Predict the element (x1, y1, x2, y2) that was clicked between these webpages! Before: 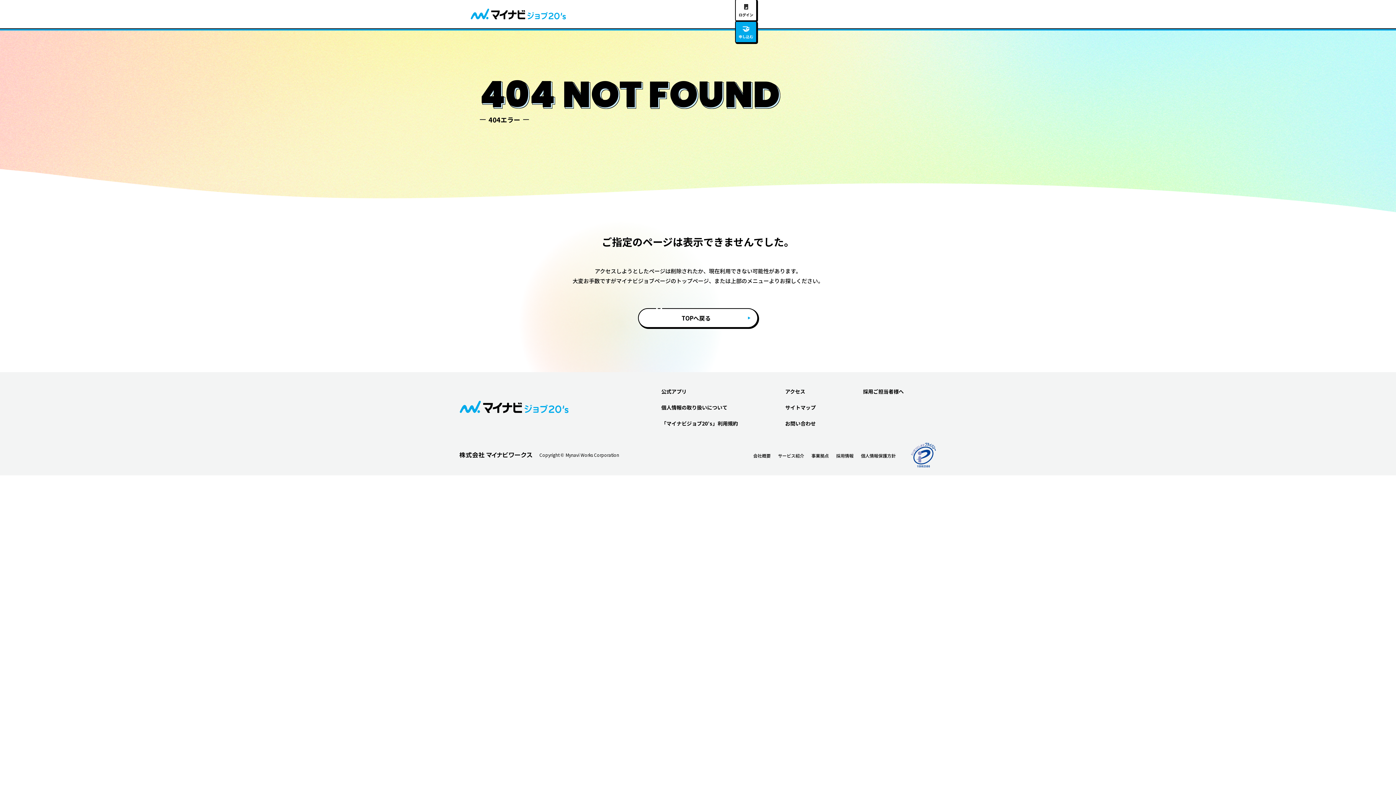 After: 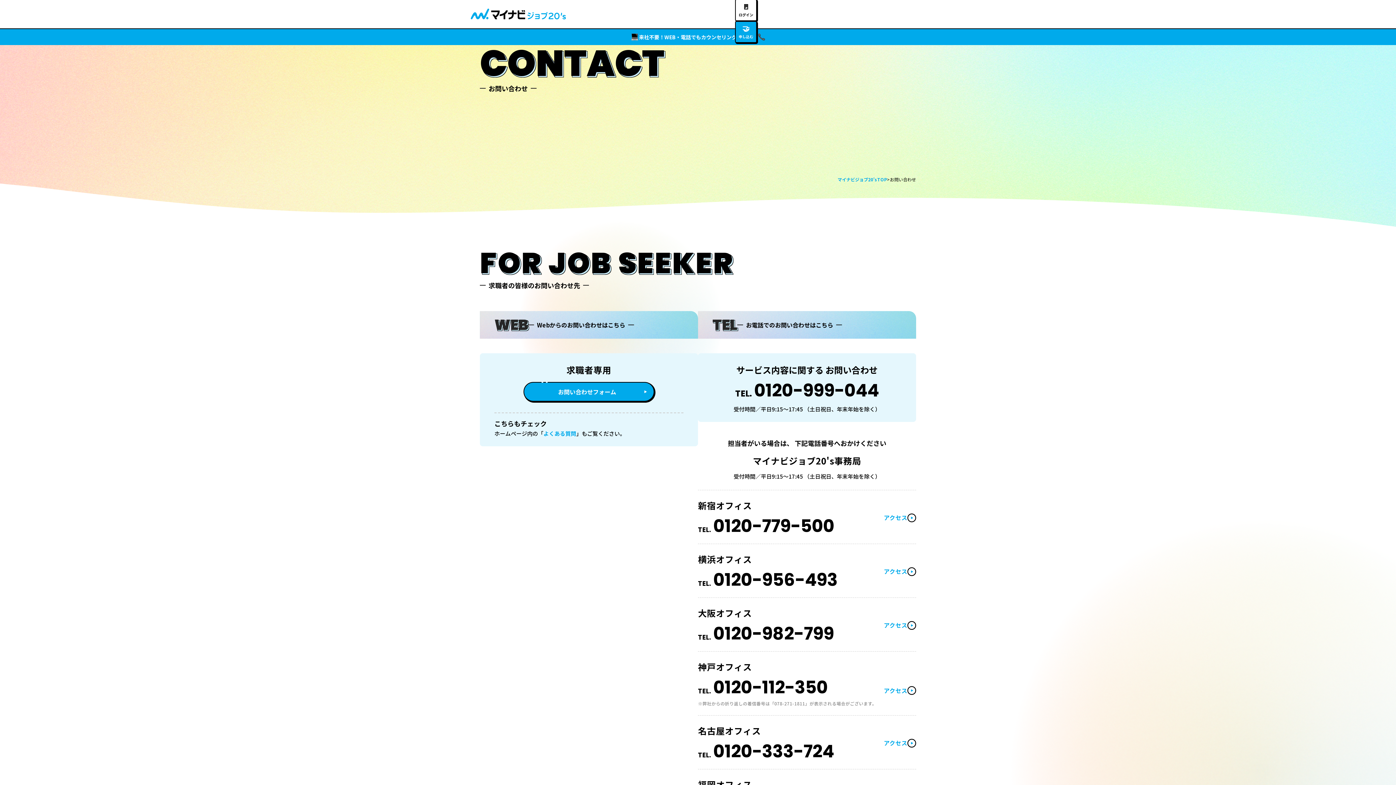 Action: bbox: (785, 420, 816, 427) label: お問い合わせ